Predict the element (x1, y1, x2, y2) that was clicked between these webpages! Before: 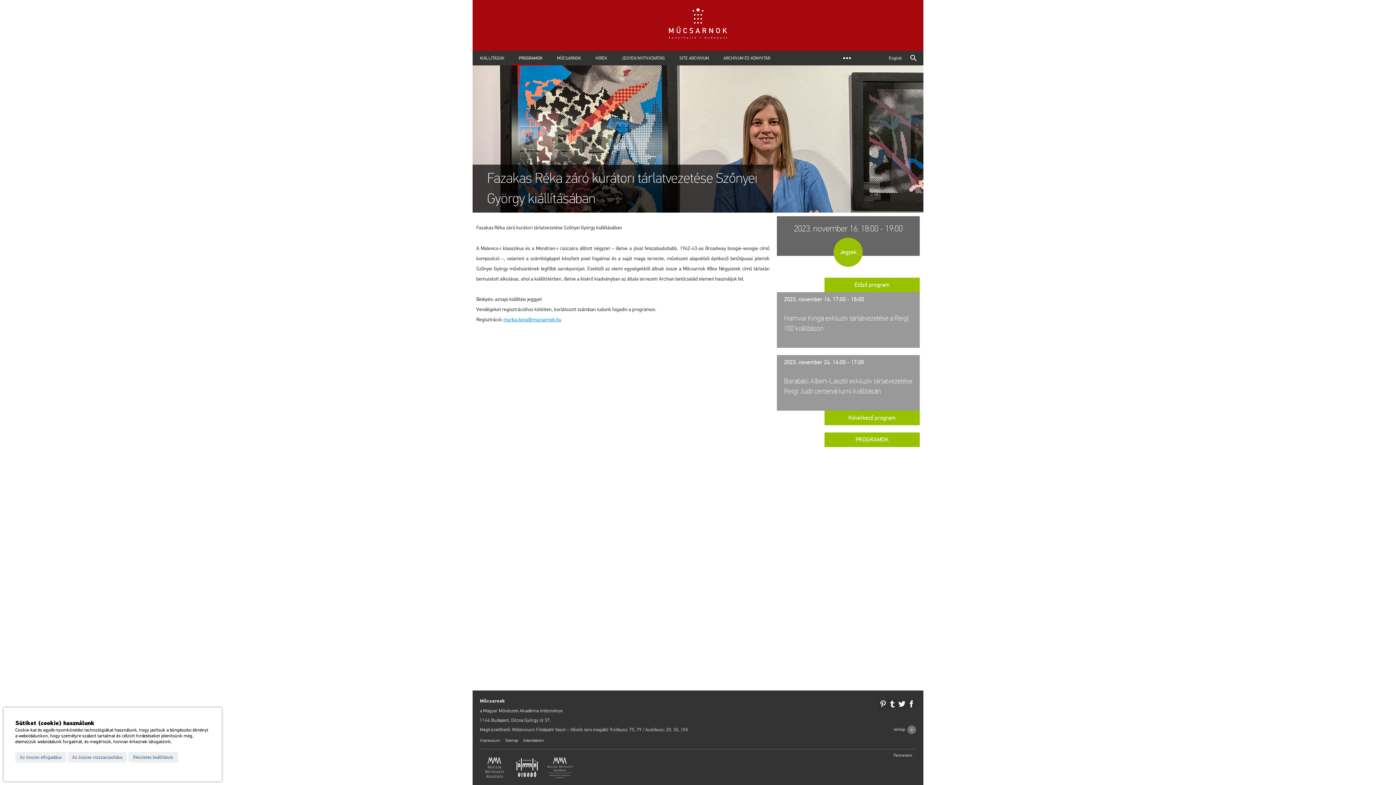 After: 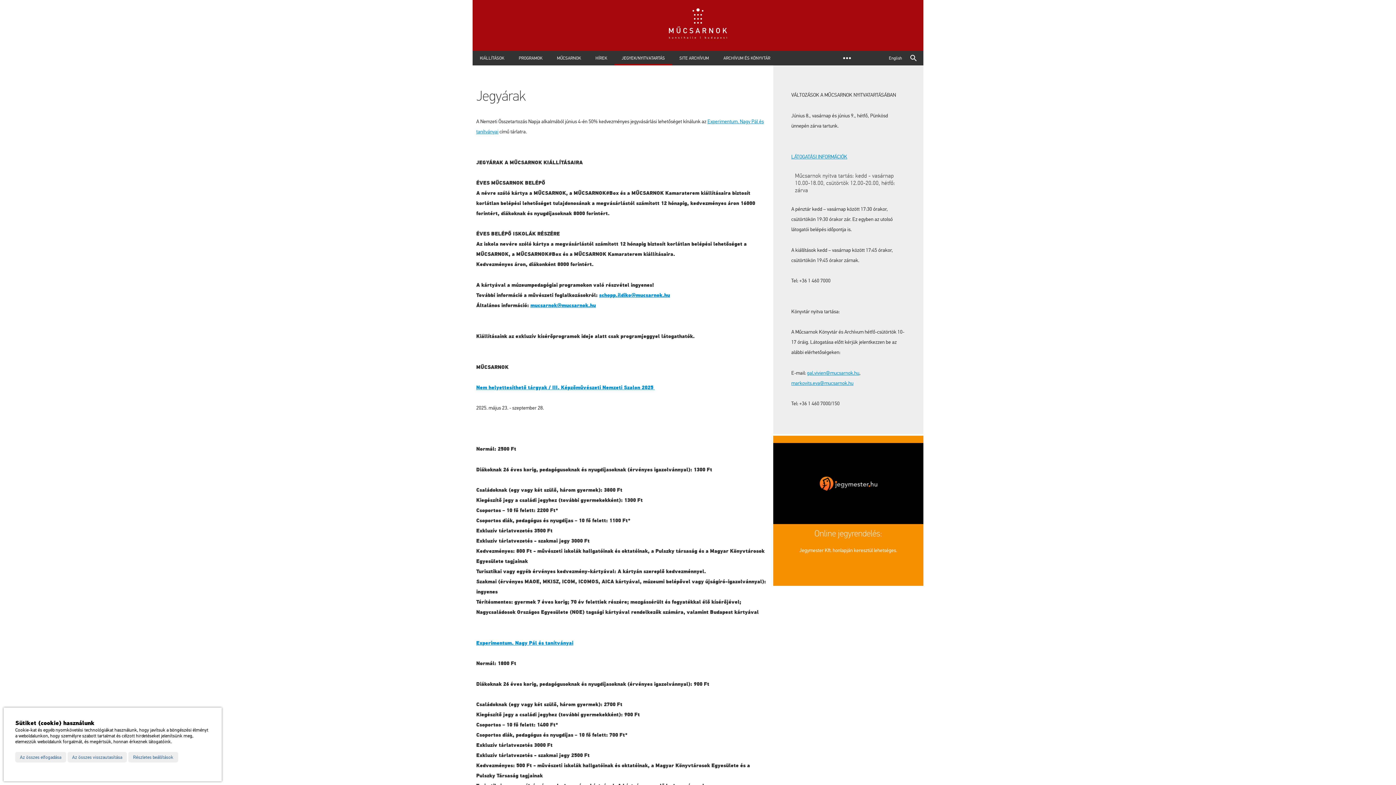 Action: bbox: (833, 237, 863, 266) label: Jegyek